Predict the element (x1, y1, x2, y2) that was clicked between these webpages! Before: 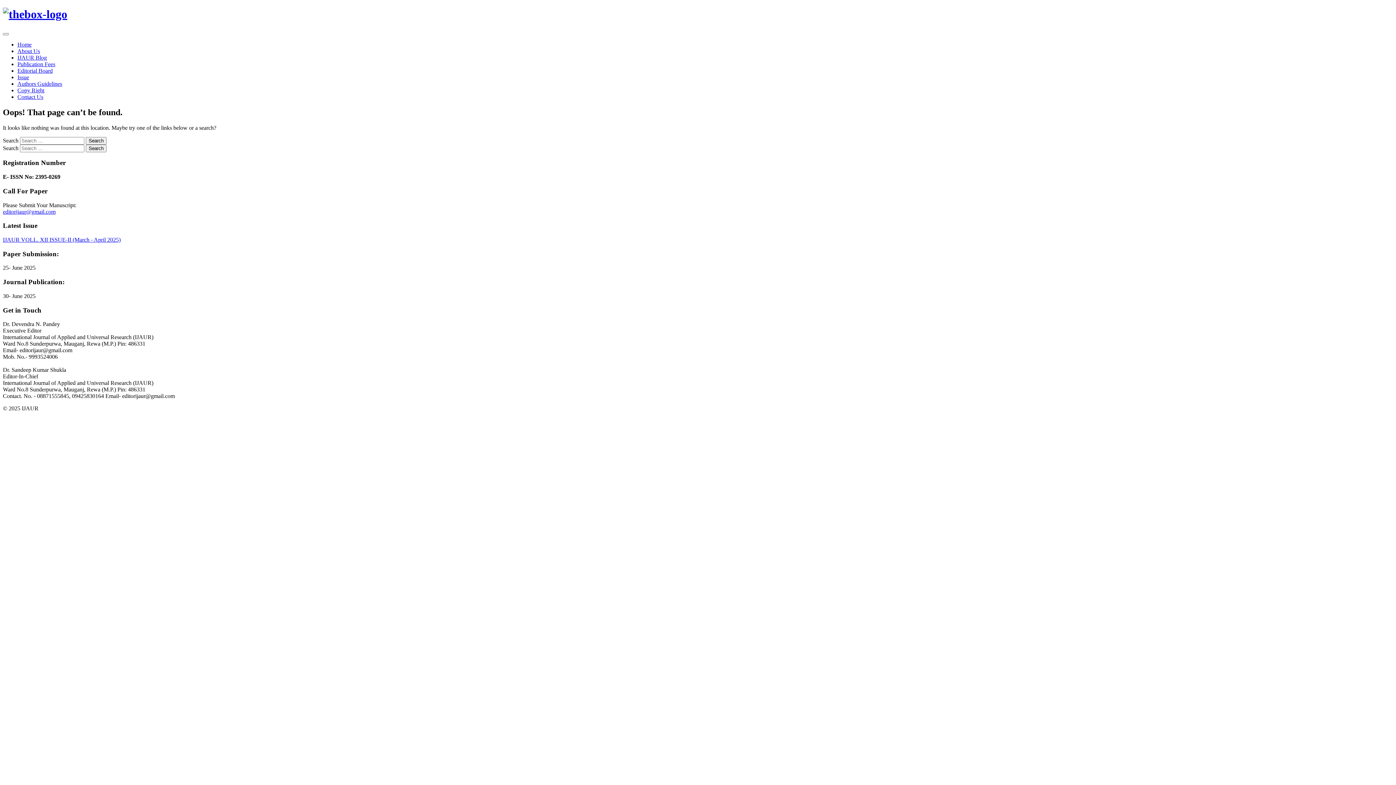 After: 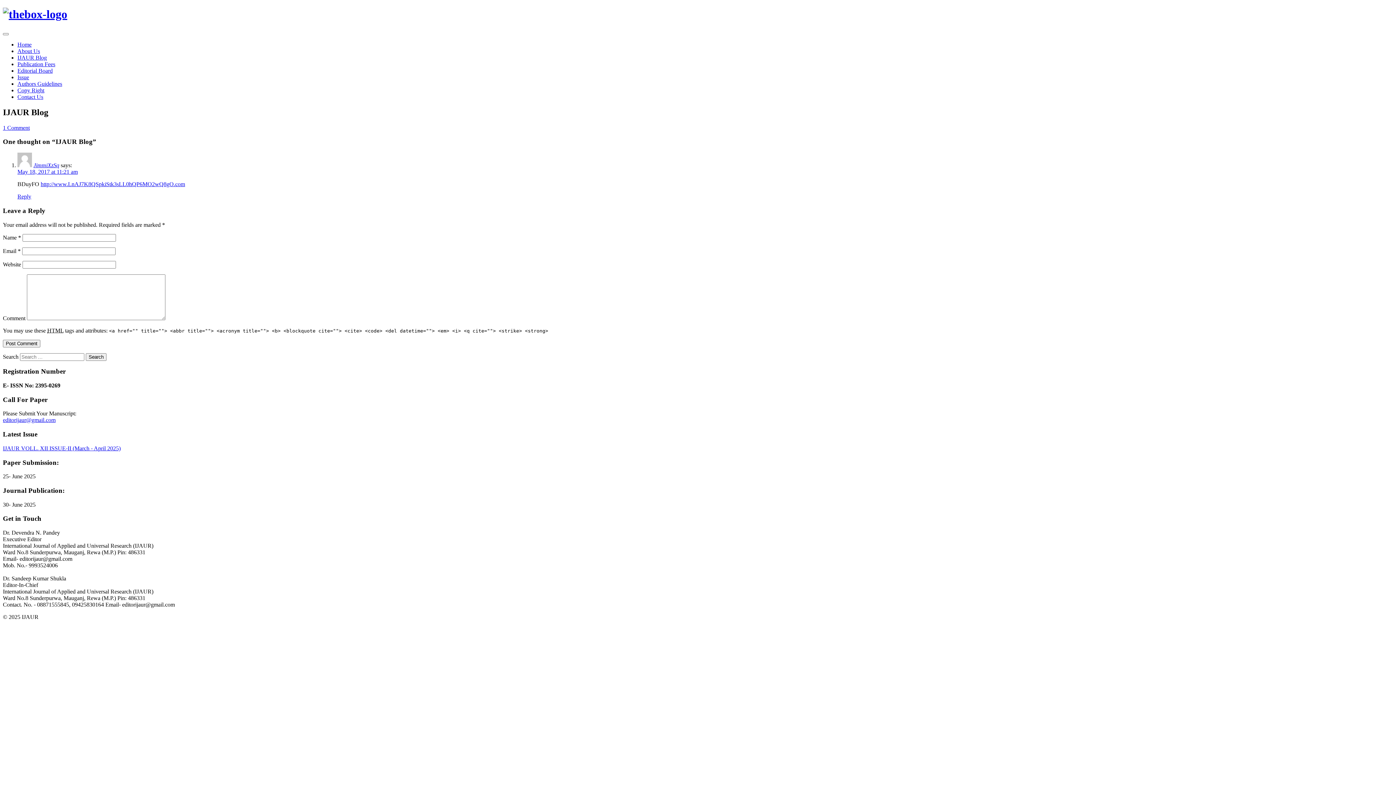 Action: label: IJAUR Blog bbox: (17, 54, 46, 60)